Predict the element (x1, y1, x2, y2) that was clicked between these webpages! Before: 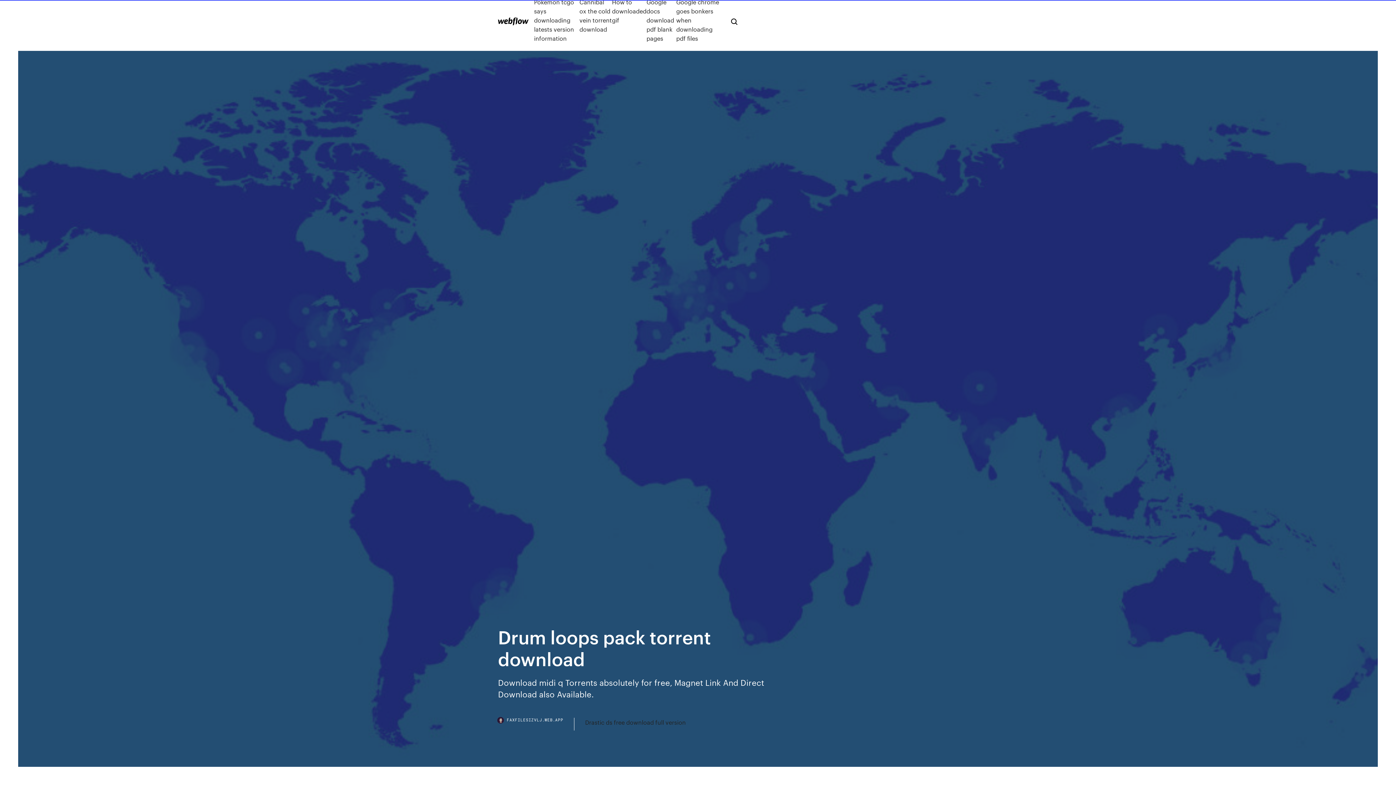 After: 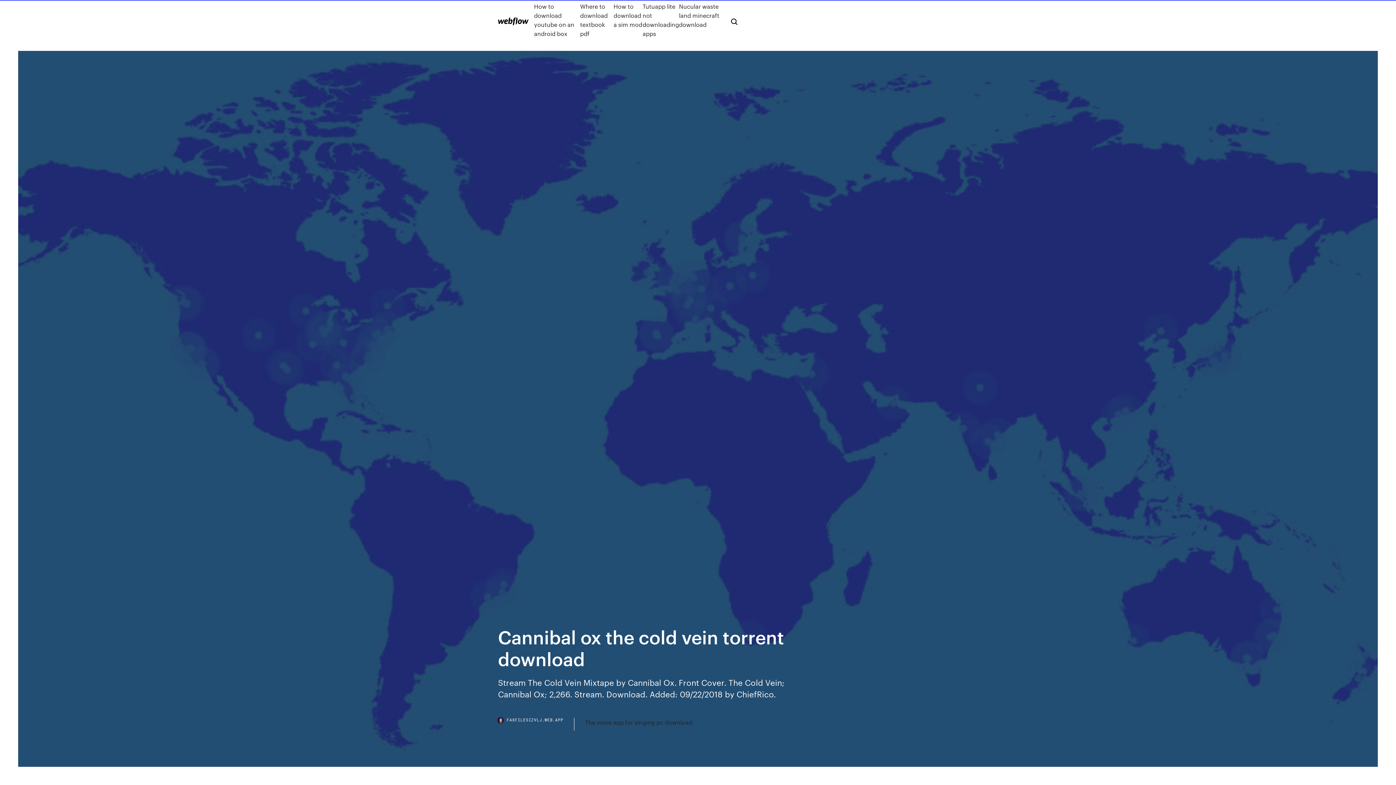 Action: bbox: (579, -2, 612, 42) label: Cannibal ox the cold vein torrent download